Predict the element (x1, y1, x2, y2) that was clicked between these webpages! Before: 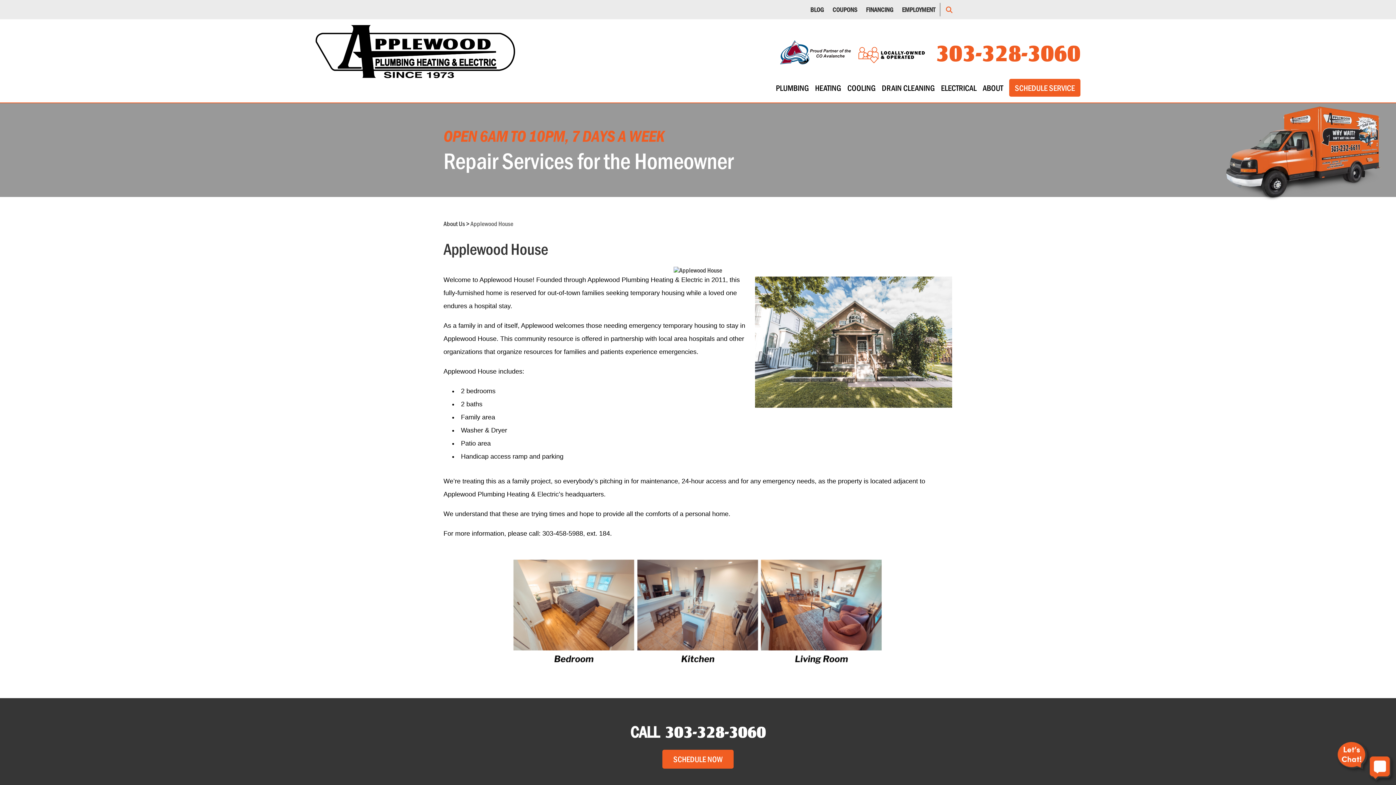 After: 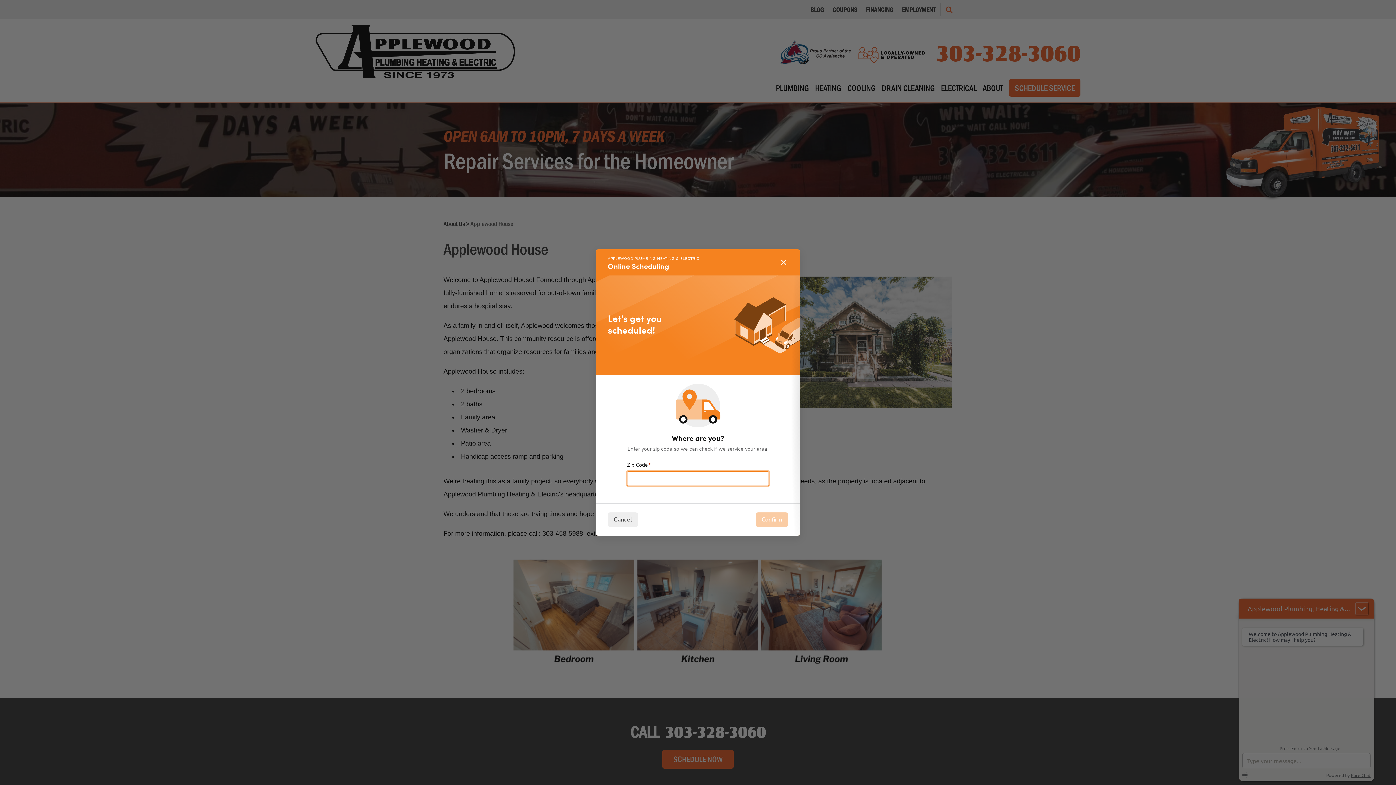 Action: label: SCHEDULE SERVICE bbox: (1010, 79, 1080, 95)